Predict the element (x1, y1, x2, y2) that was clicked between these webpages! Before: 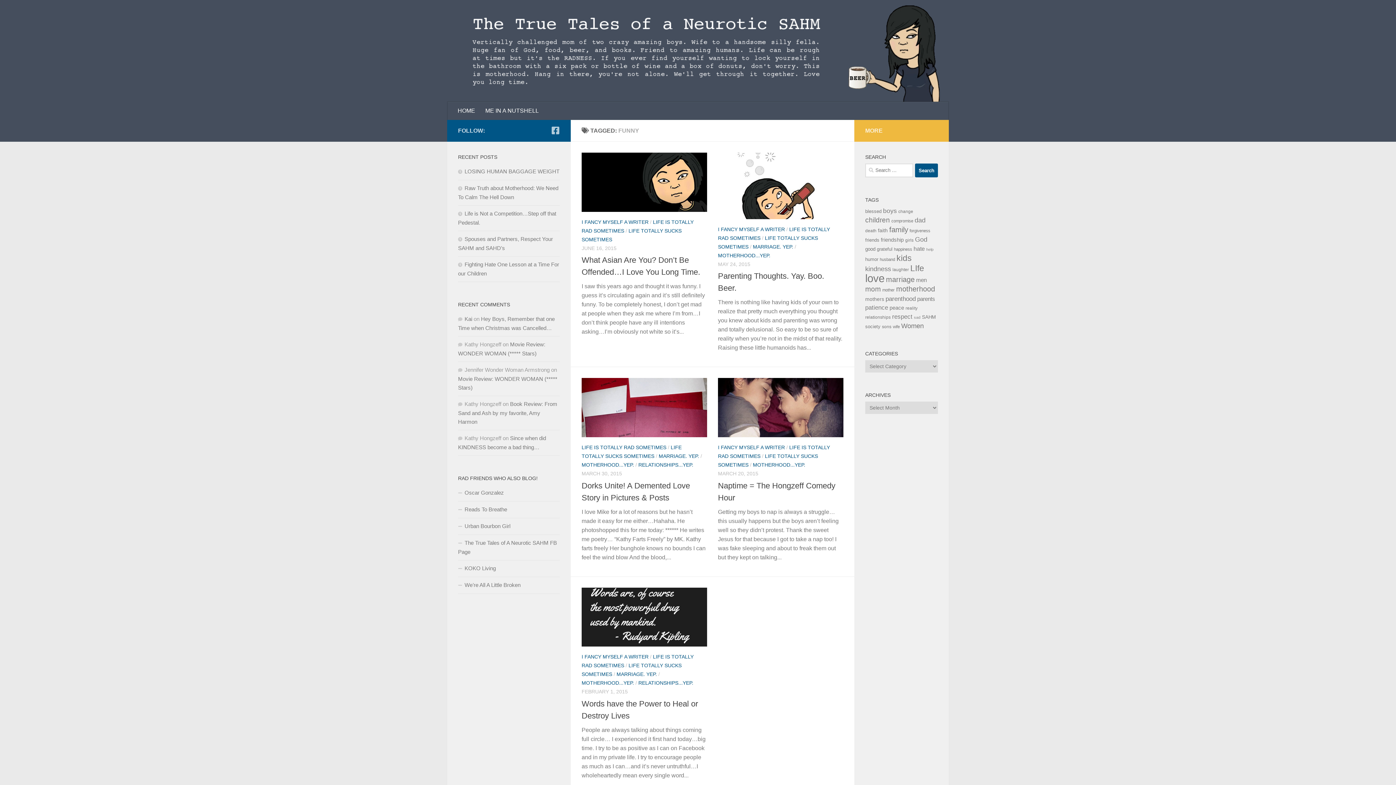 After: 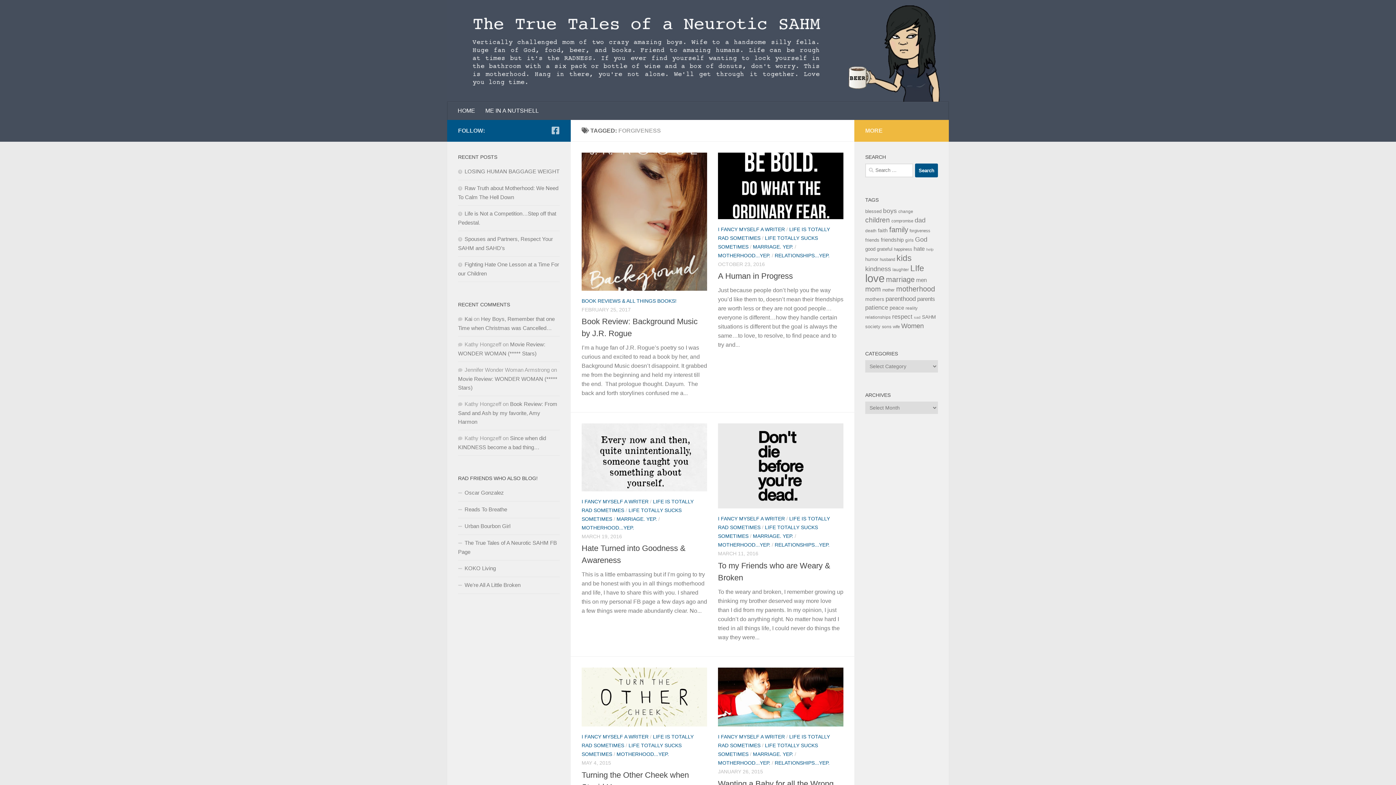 Action: bbox: (909, 228, 930, 233) label: forgiveness (8 items)